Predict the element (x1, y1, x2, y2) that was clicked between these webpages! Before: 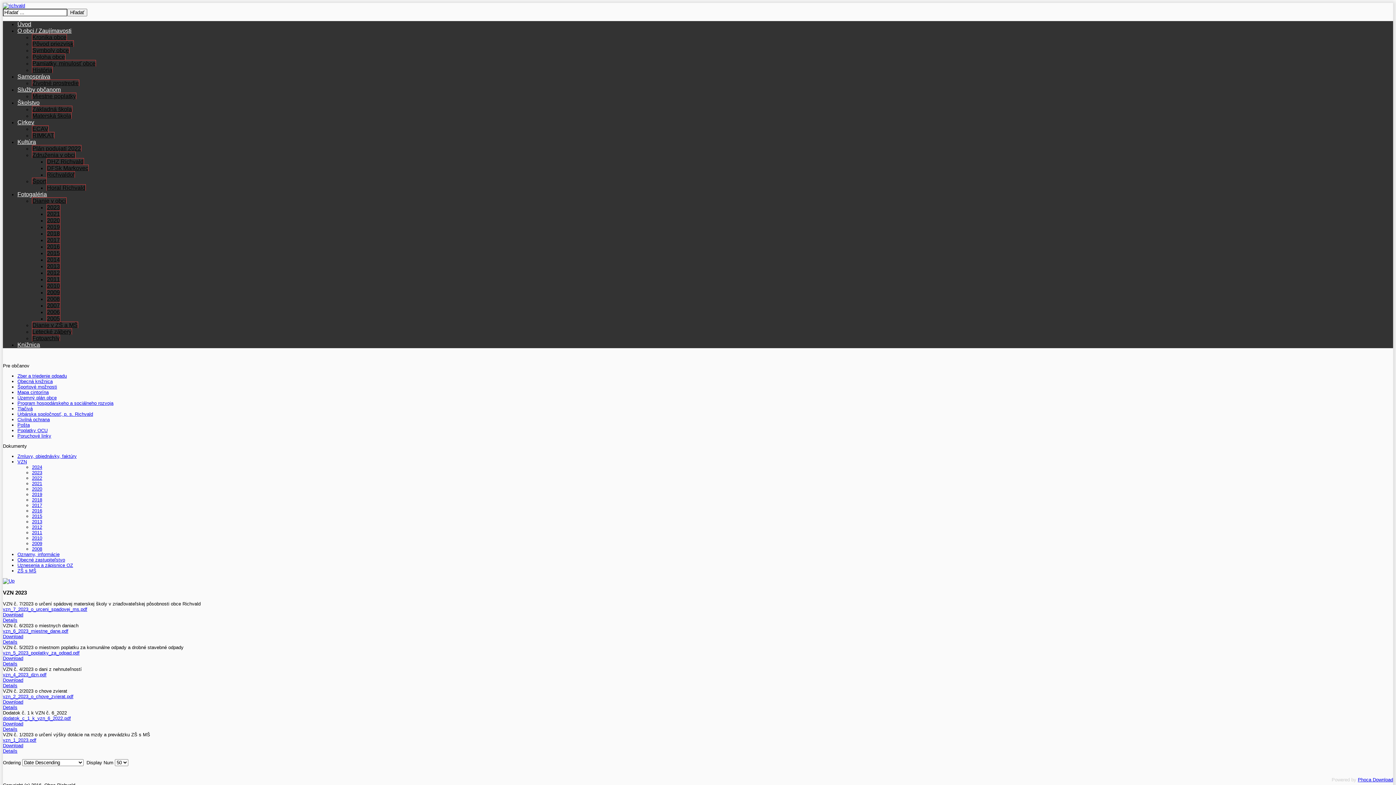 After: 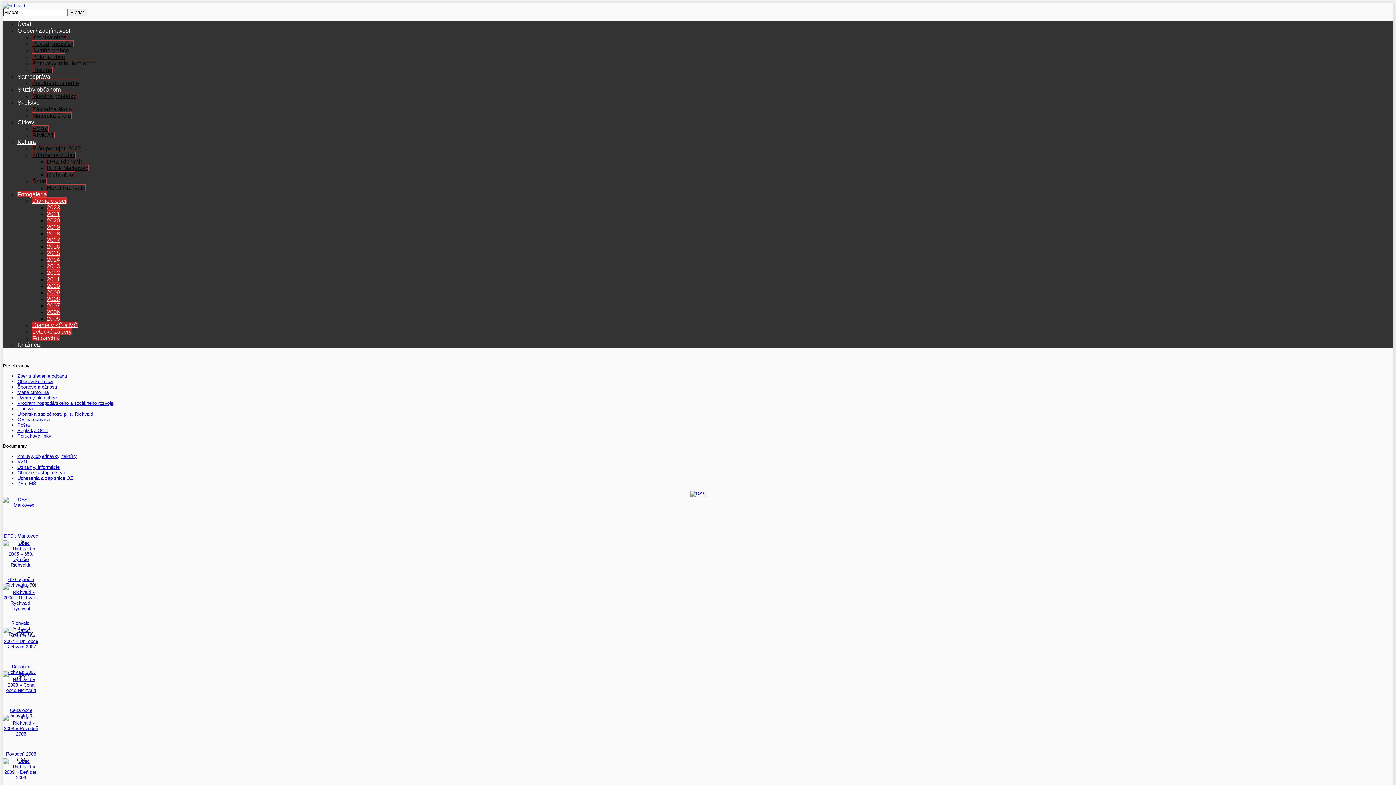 Action: bbox: (17, 191, 47, 197) label: Fotogaléria